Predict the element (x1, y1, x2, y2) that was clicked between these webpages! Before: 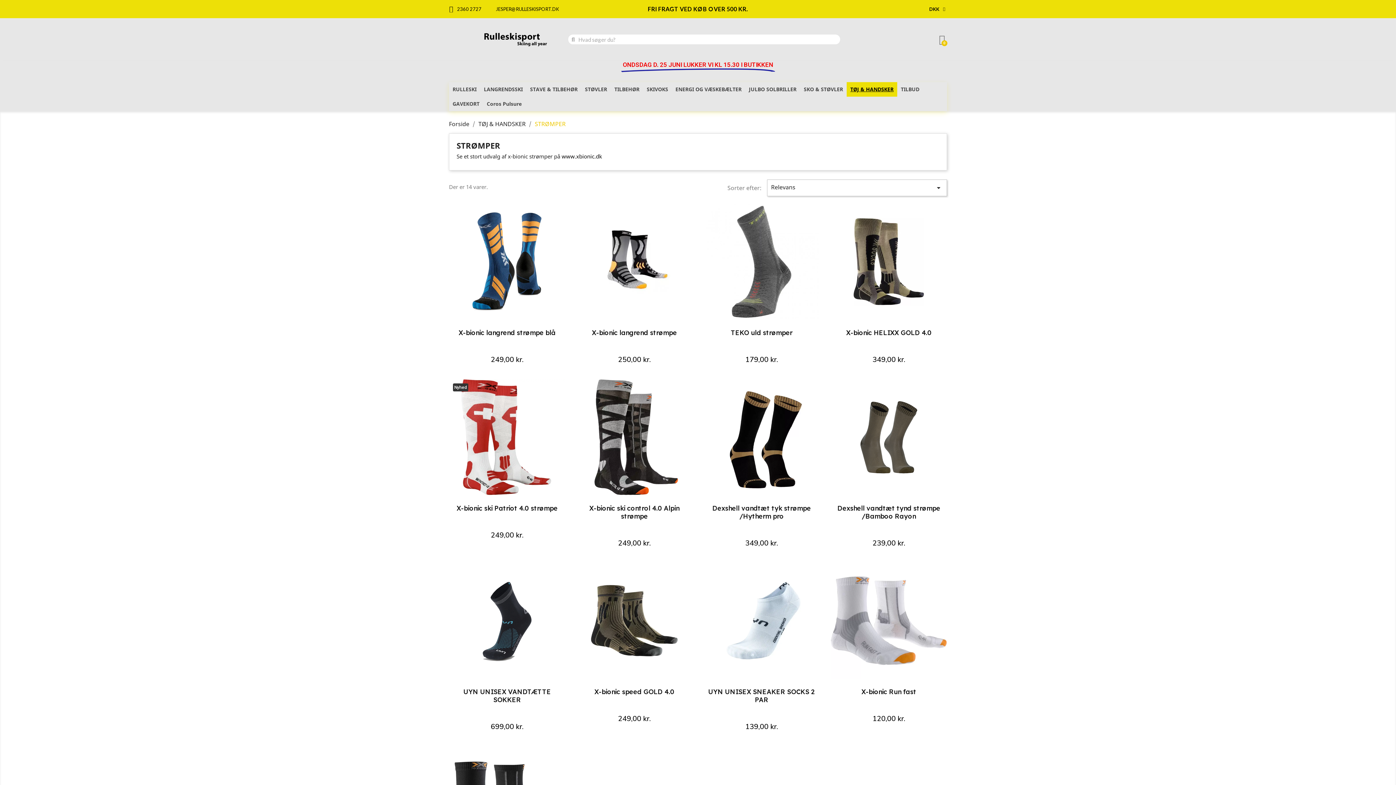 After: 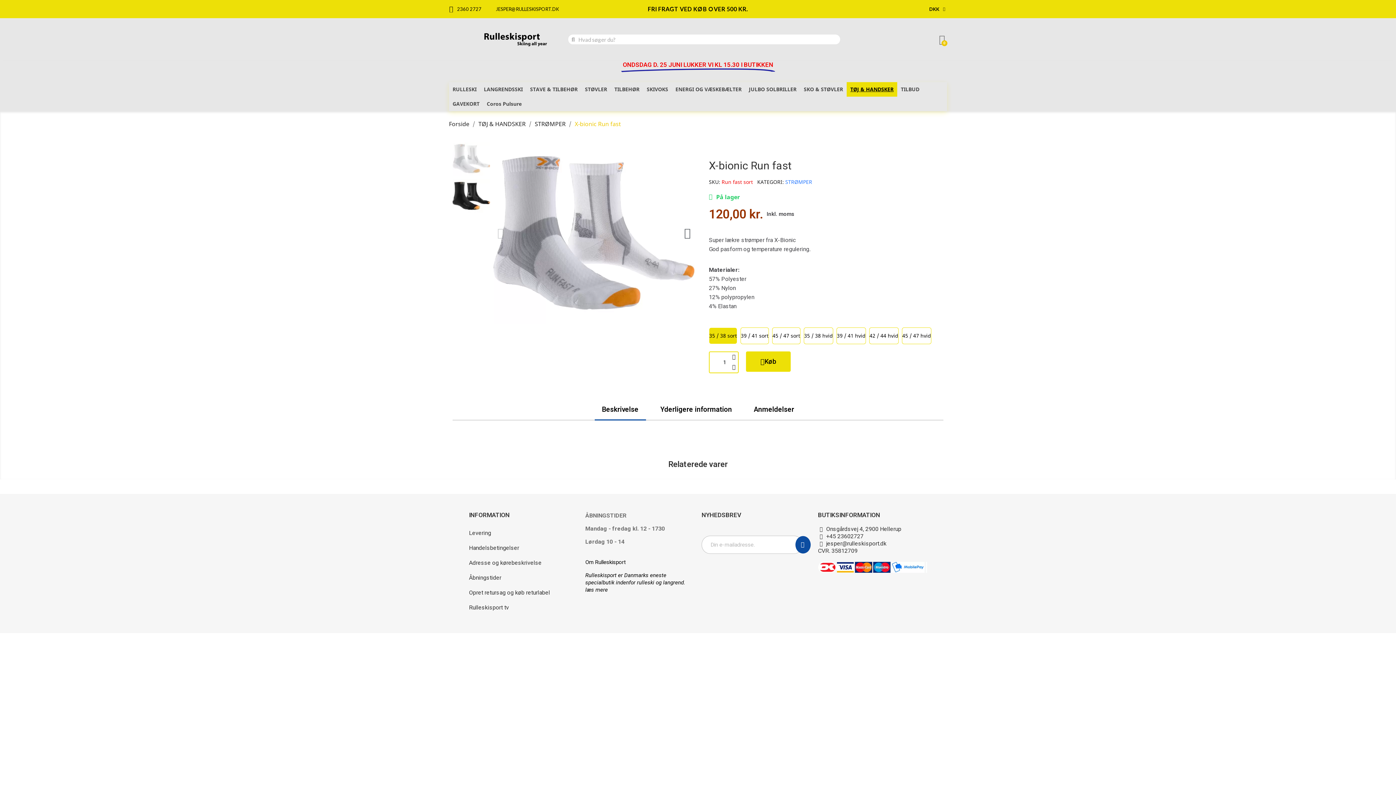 Action: bbox: (831, 563, 946, 678)